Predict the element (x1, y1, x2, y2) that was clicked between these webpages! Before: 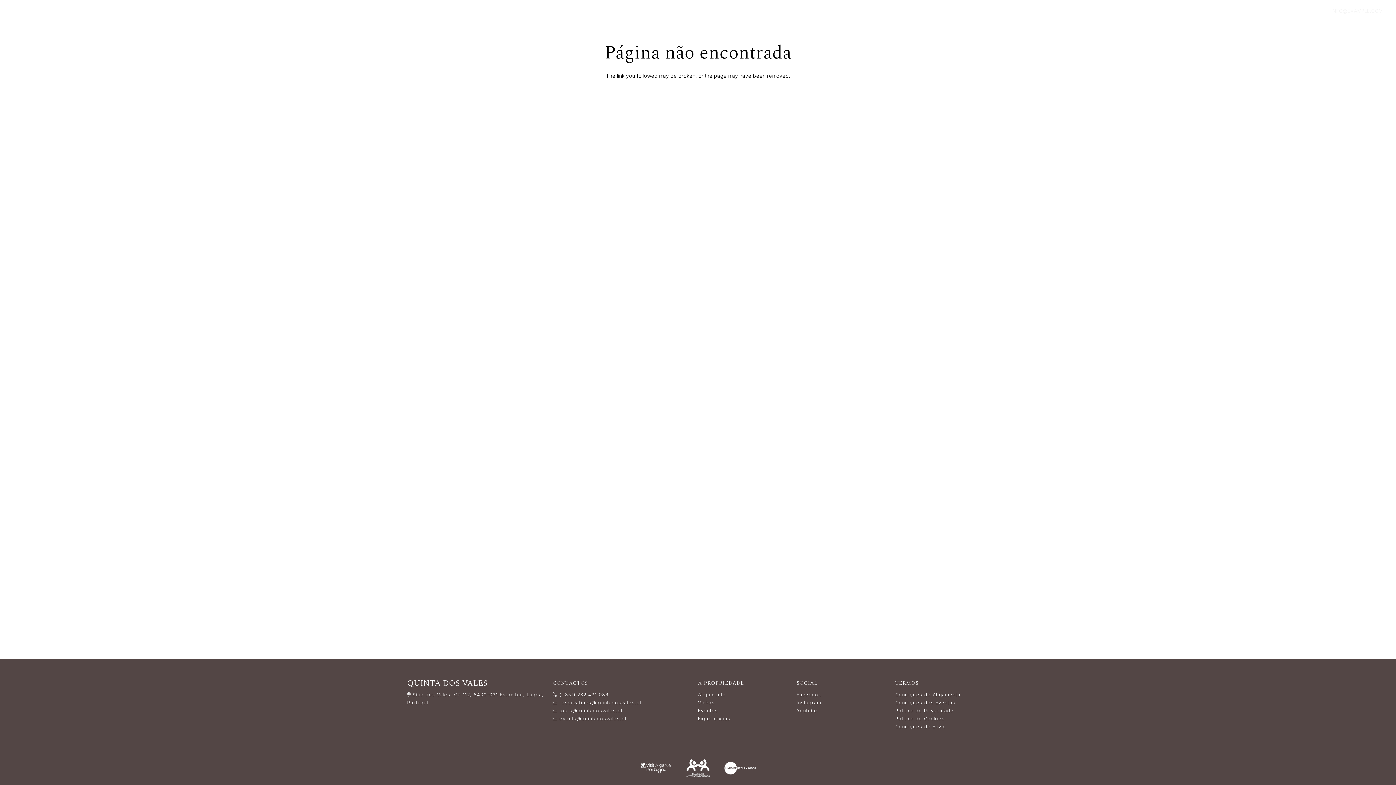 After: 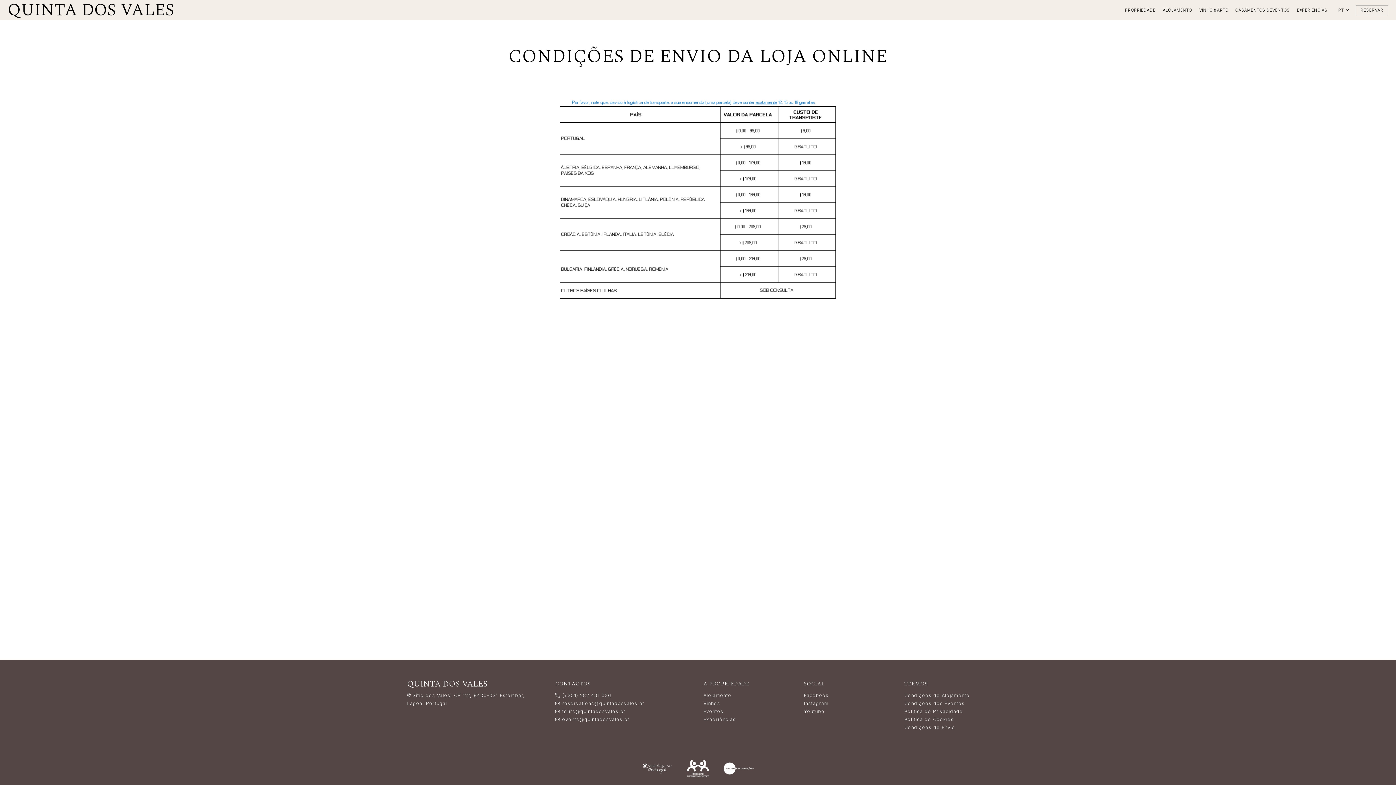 Action: bbox: (895, 724, 946, 729) label: Condições de Envio